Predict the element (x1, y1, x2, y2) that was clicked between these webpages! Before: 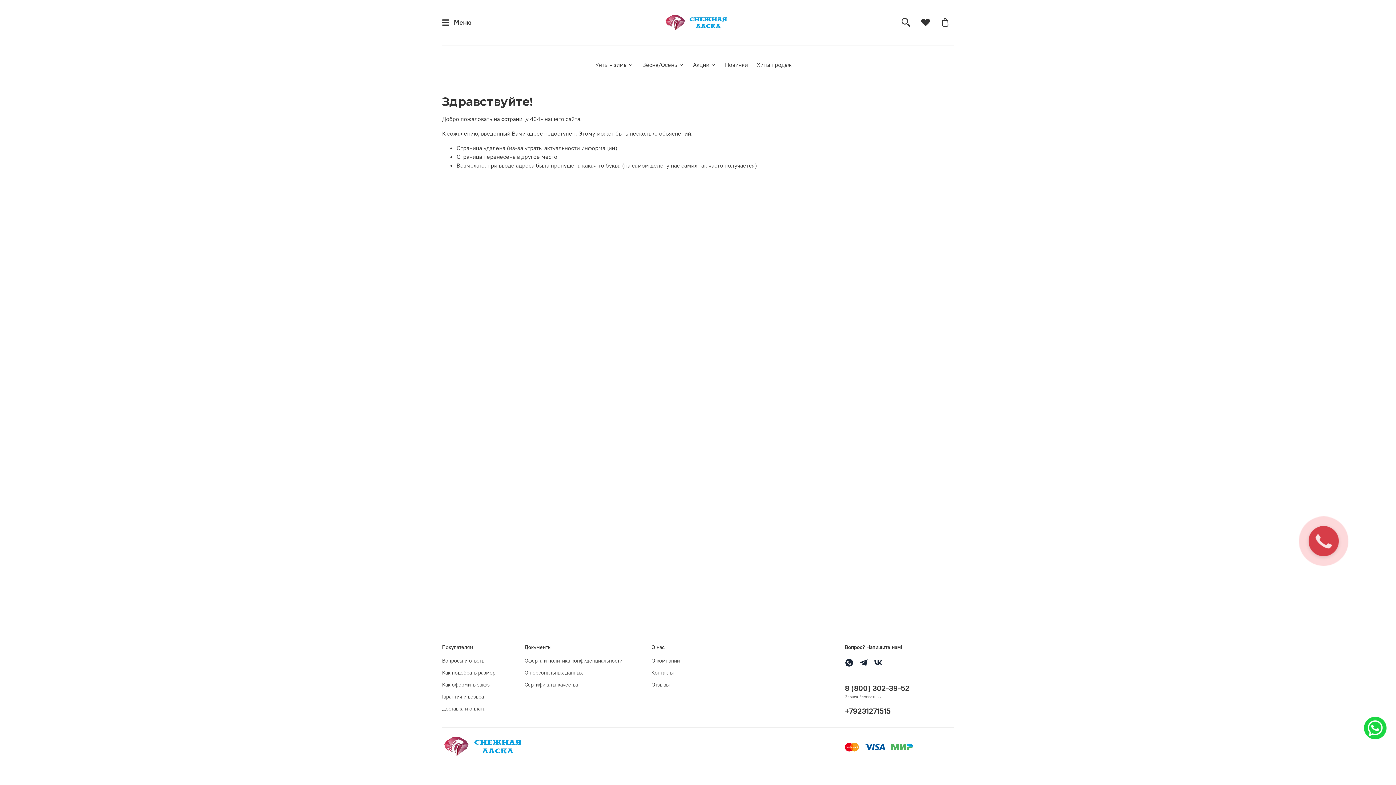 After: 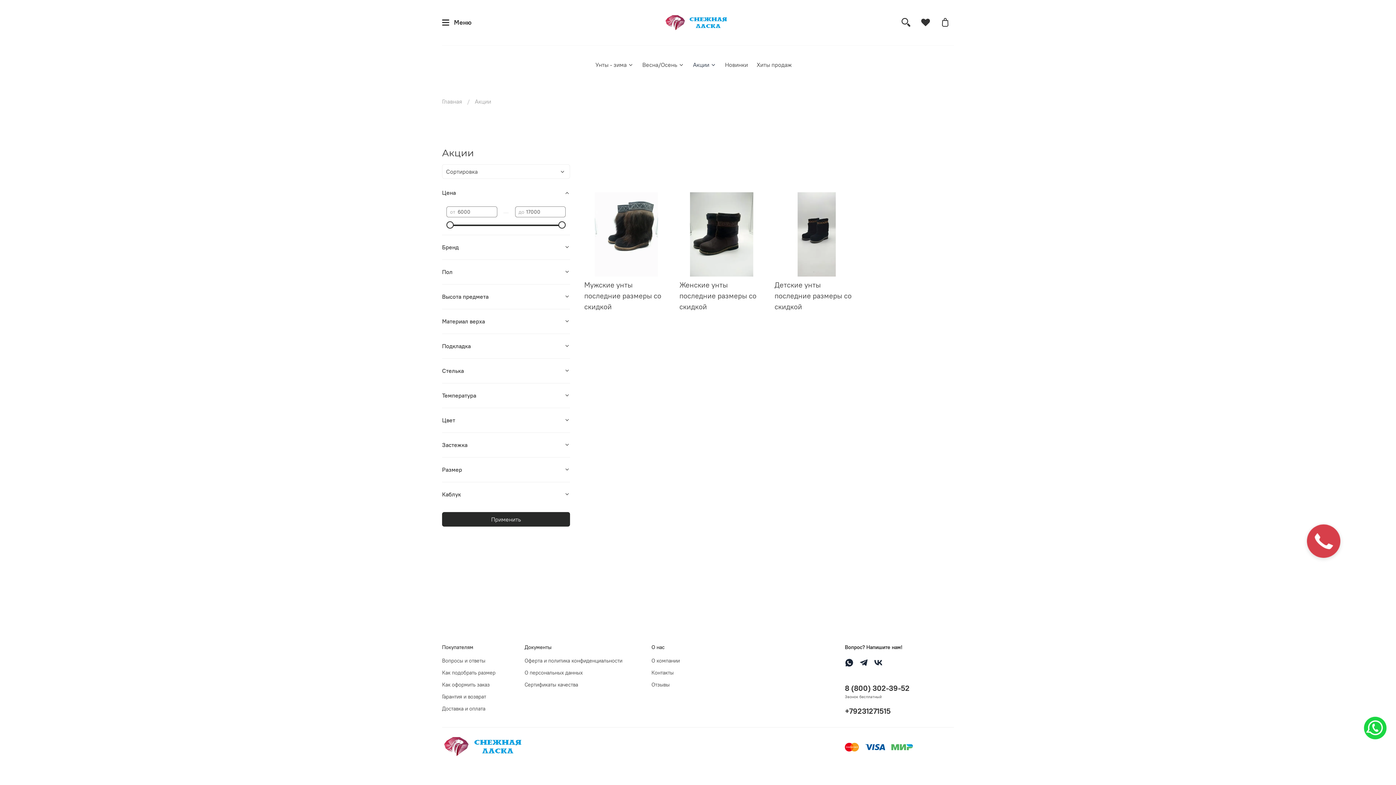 Action: label: Акции bbox: (693, 60, 716, 69)